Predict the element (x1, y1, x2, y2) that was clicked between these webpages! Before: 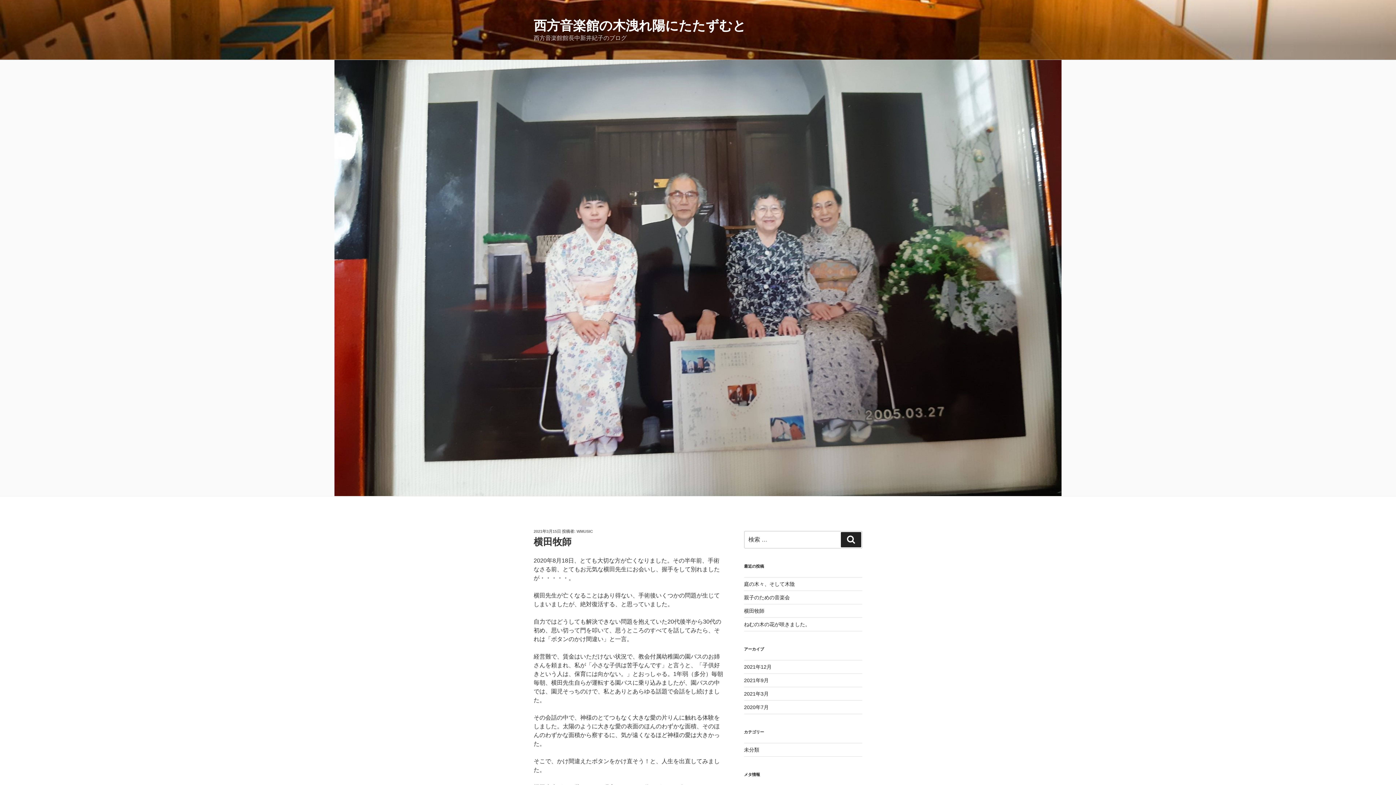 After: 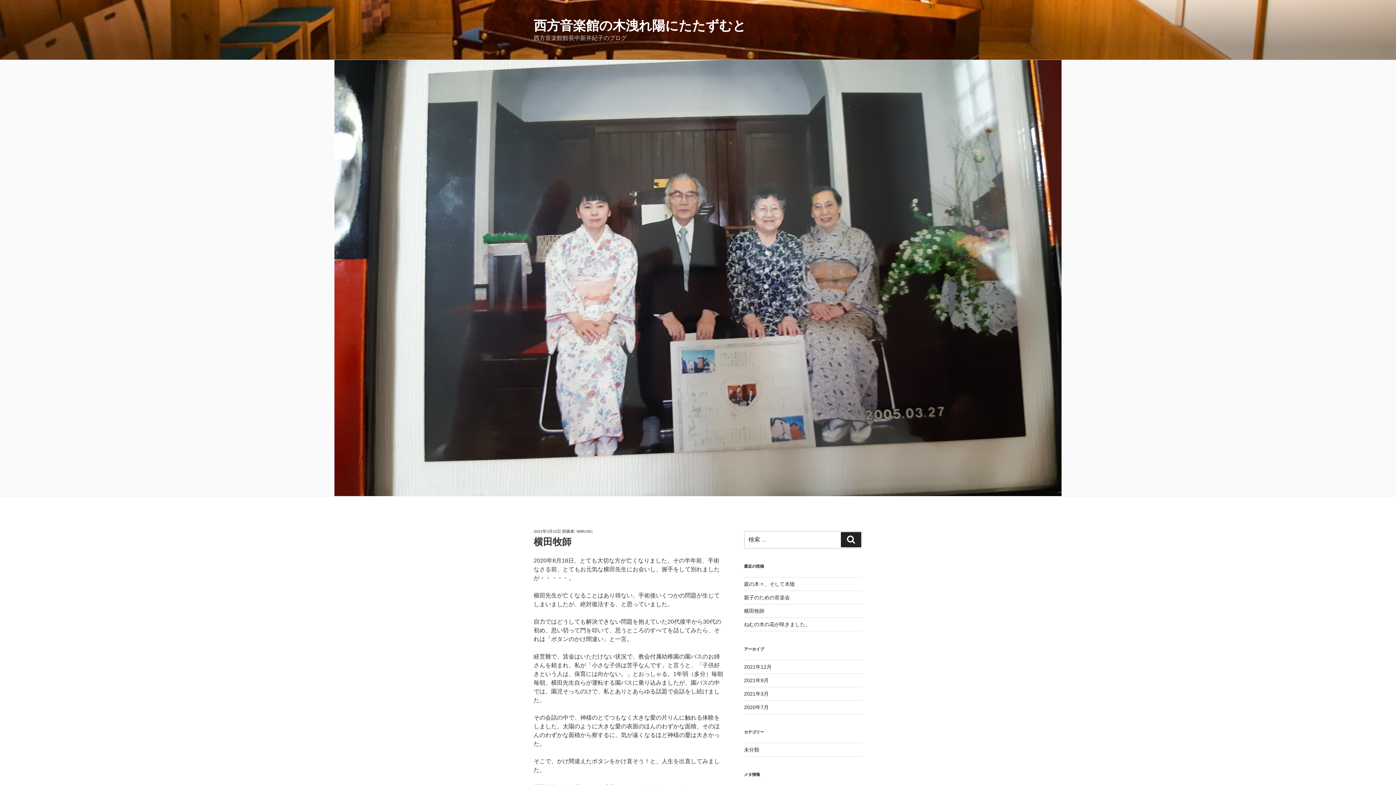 Action: label: 2021年3月15日 bbox: (533, 529, 561, 533)